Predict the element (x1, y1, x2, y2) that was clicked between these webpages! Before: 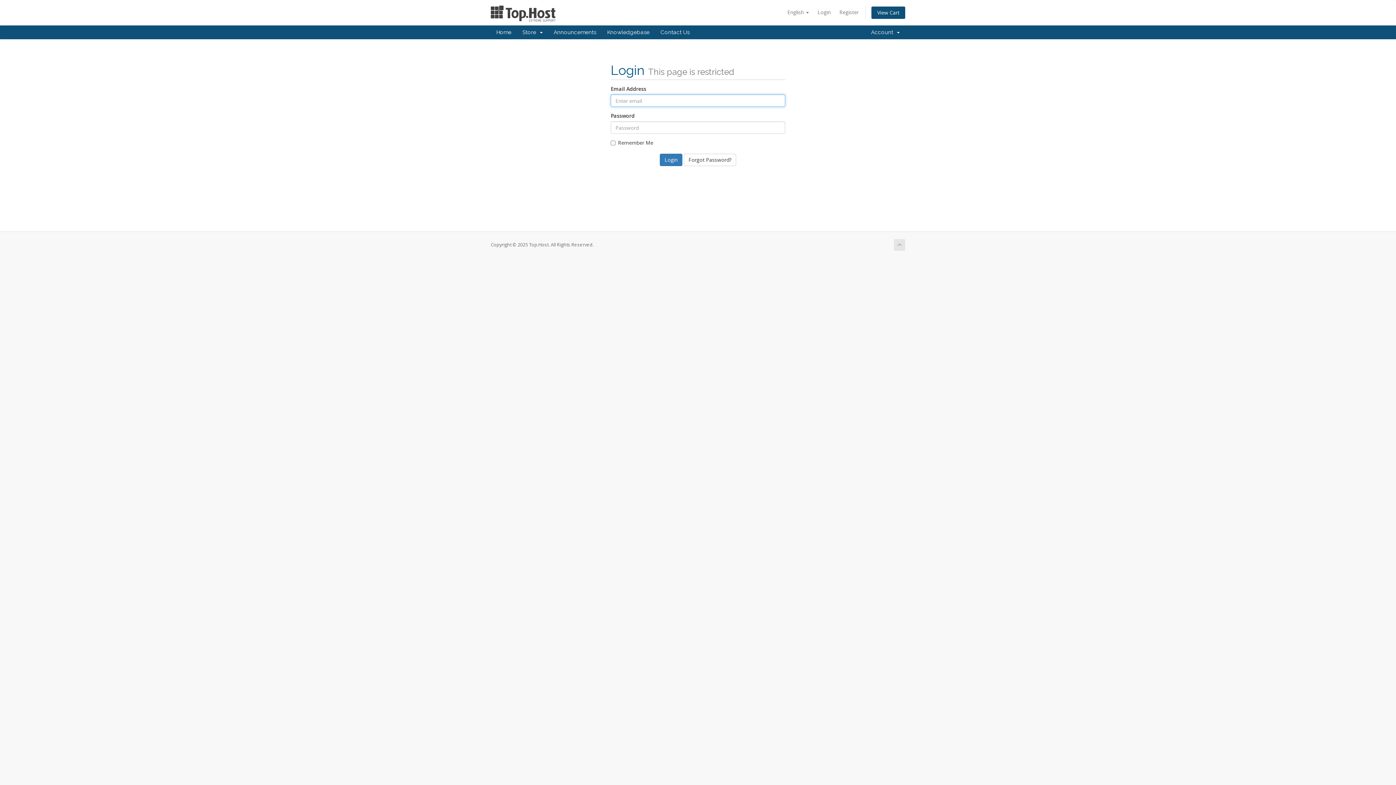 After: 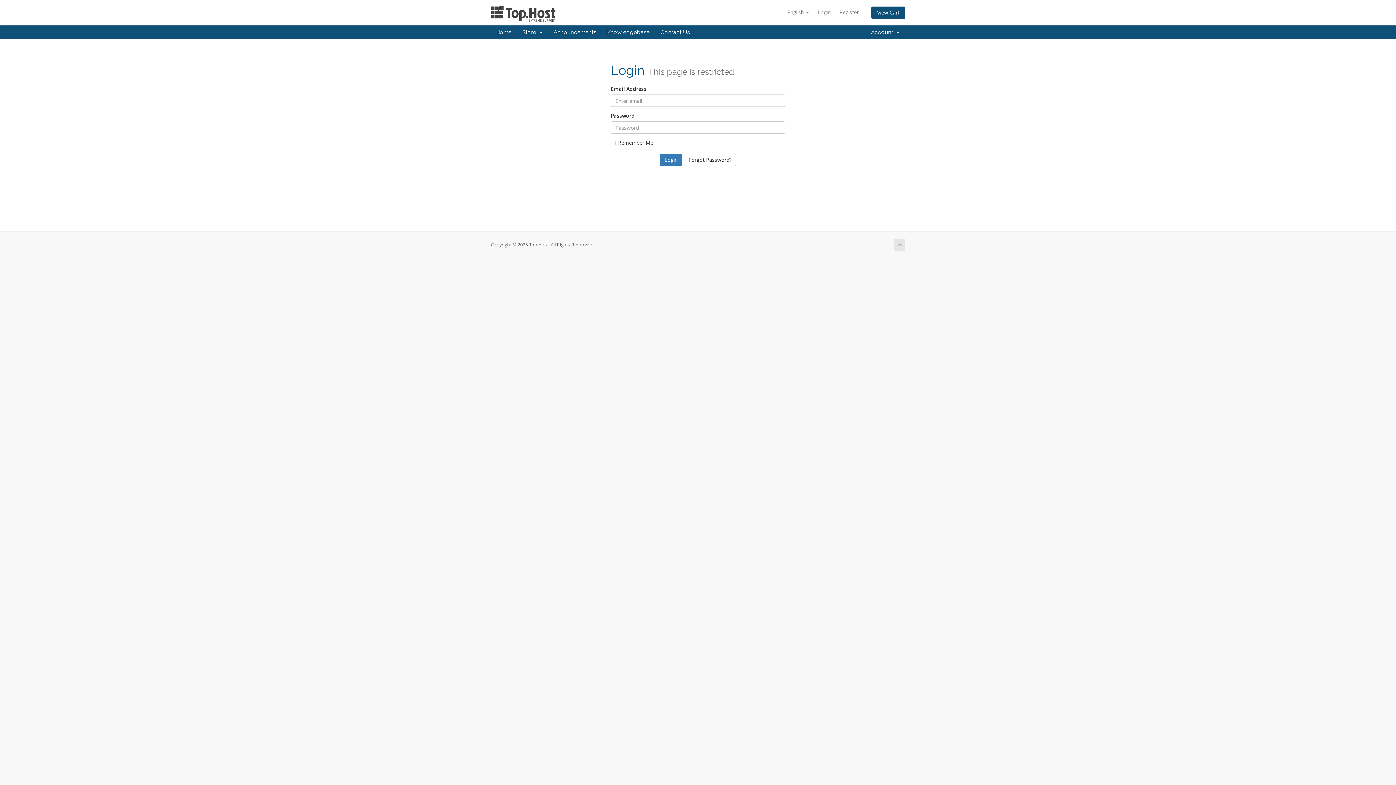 Action: bbox: (894, 239, 905, 250)